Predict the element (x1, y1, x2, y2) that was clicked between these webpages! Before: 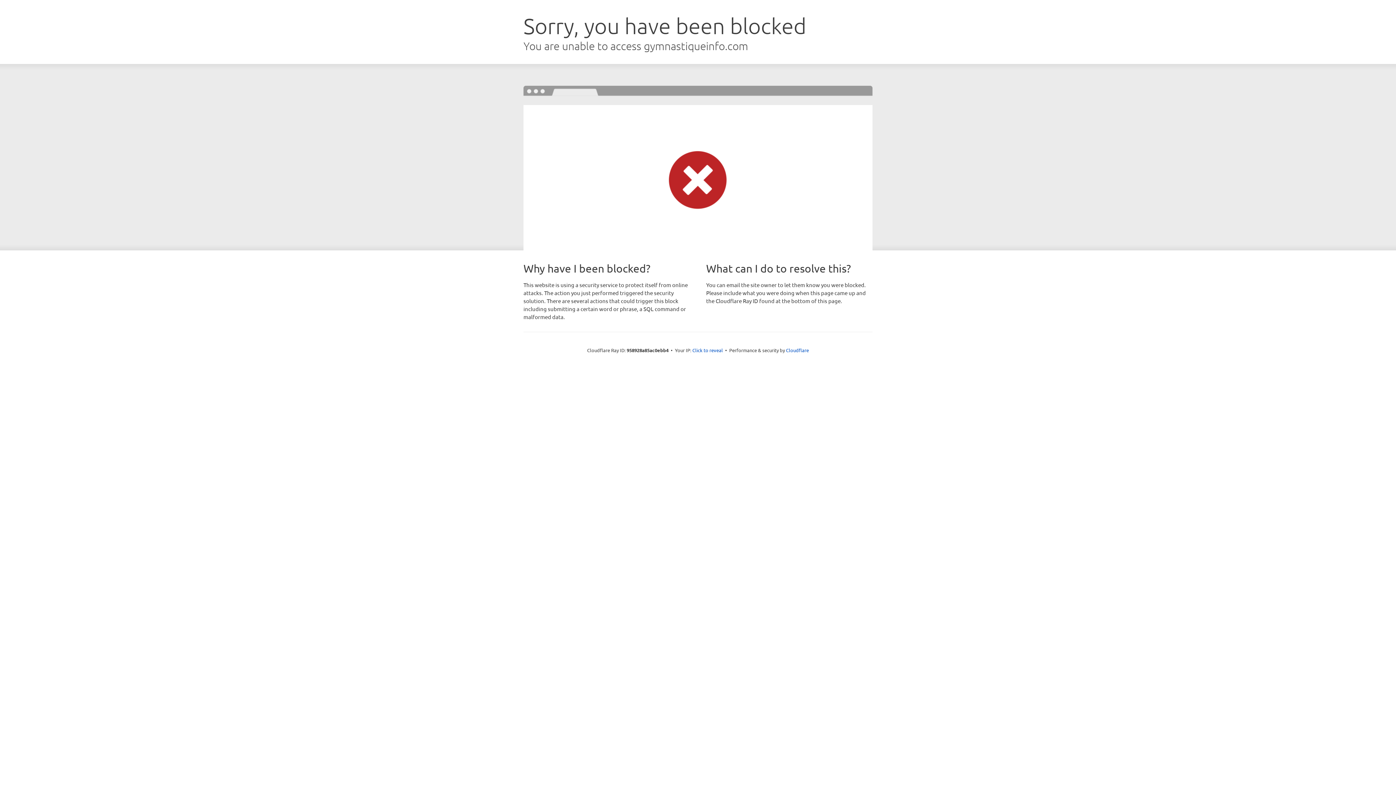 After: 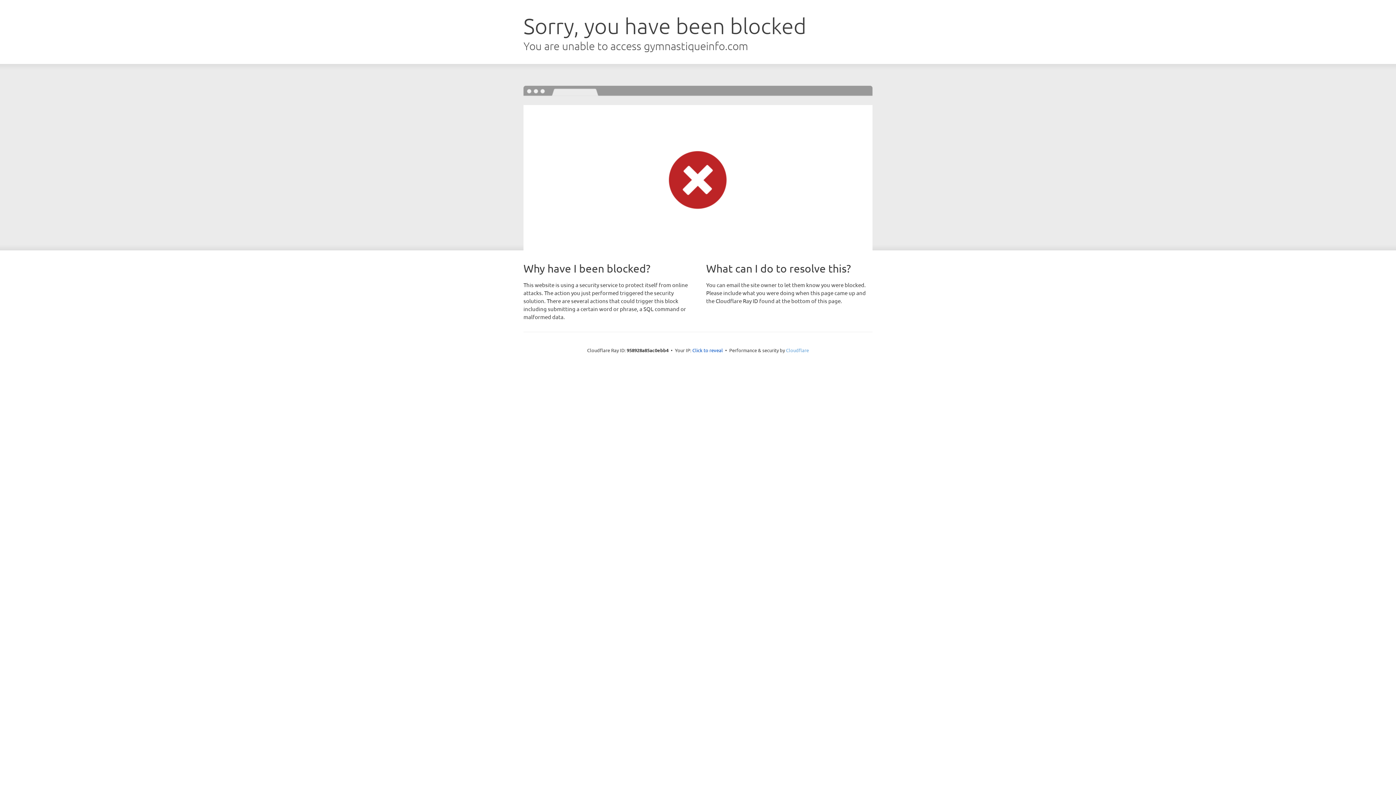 Action: label: Cloudflare bbox: (786, 347, 809, 353)